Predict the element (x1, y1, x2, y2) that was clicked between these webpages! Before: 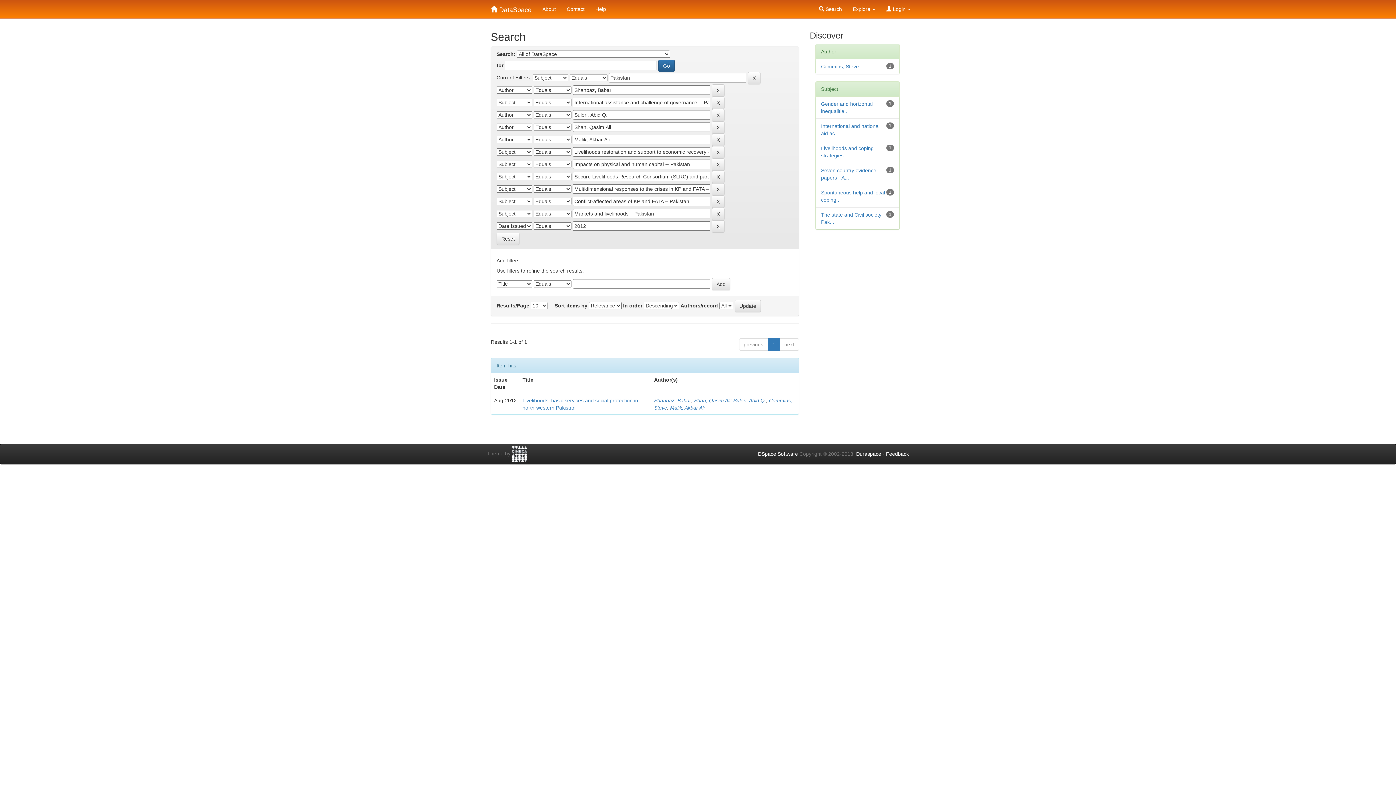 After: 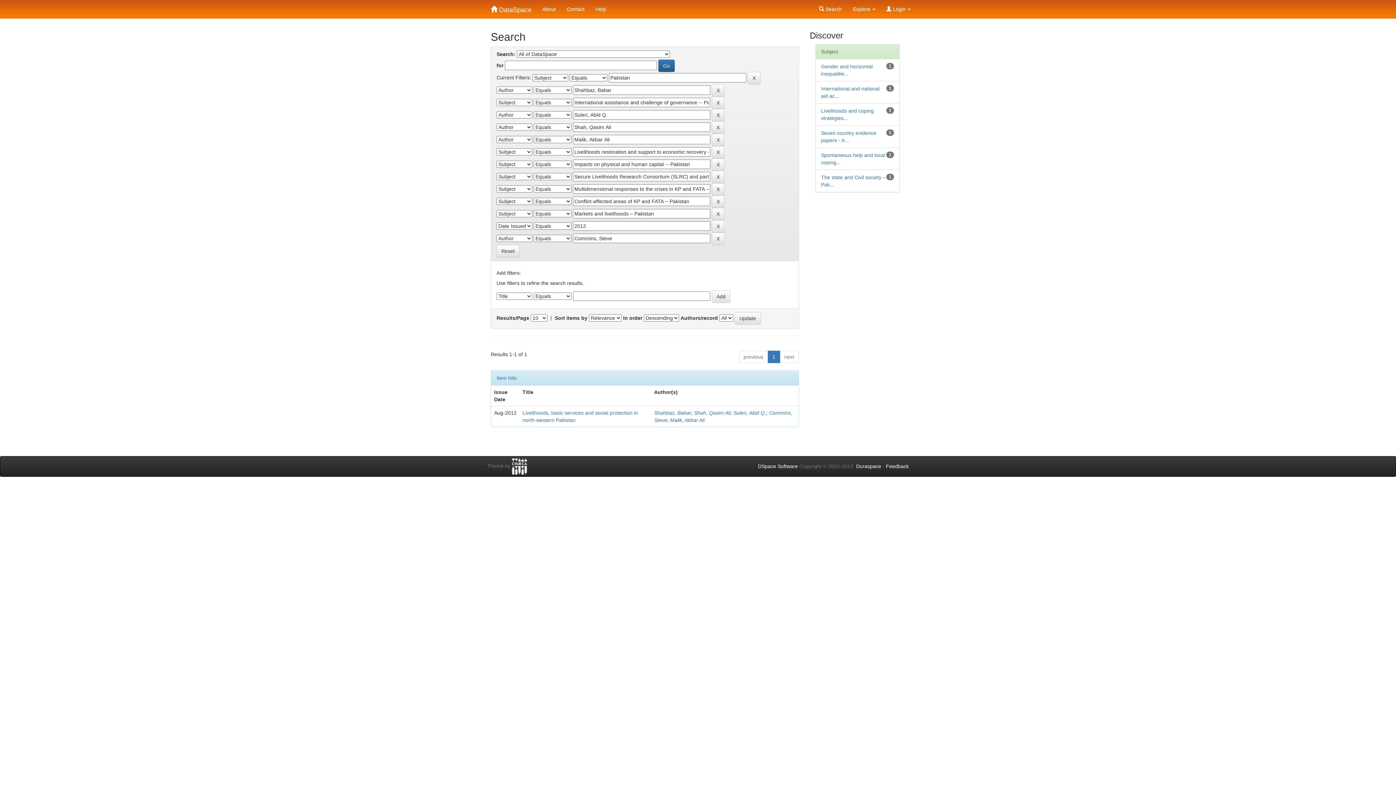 Action: label: Commins, Steve bbox: (821, 63, 859, 69)